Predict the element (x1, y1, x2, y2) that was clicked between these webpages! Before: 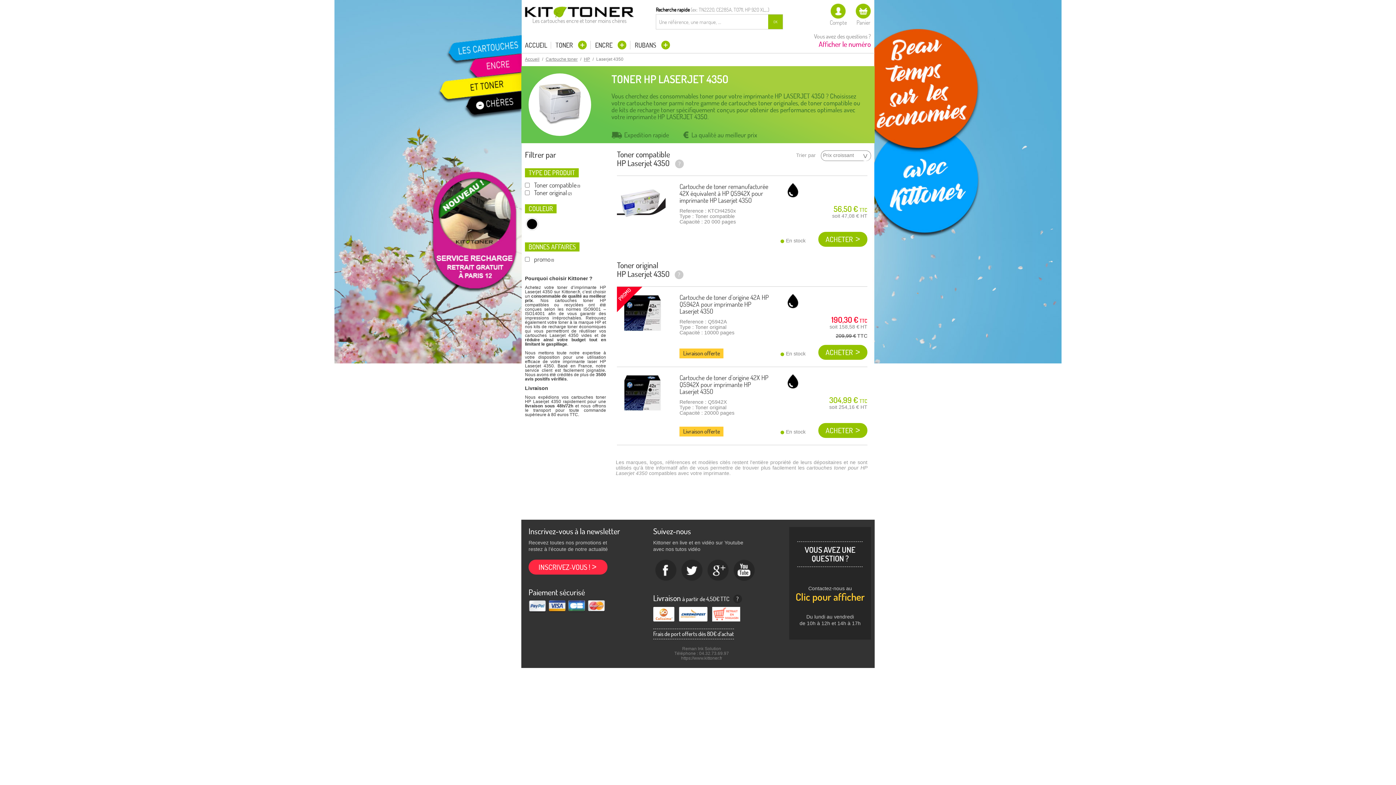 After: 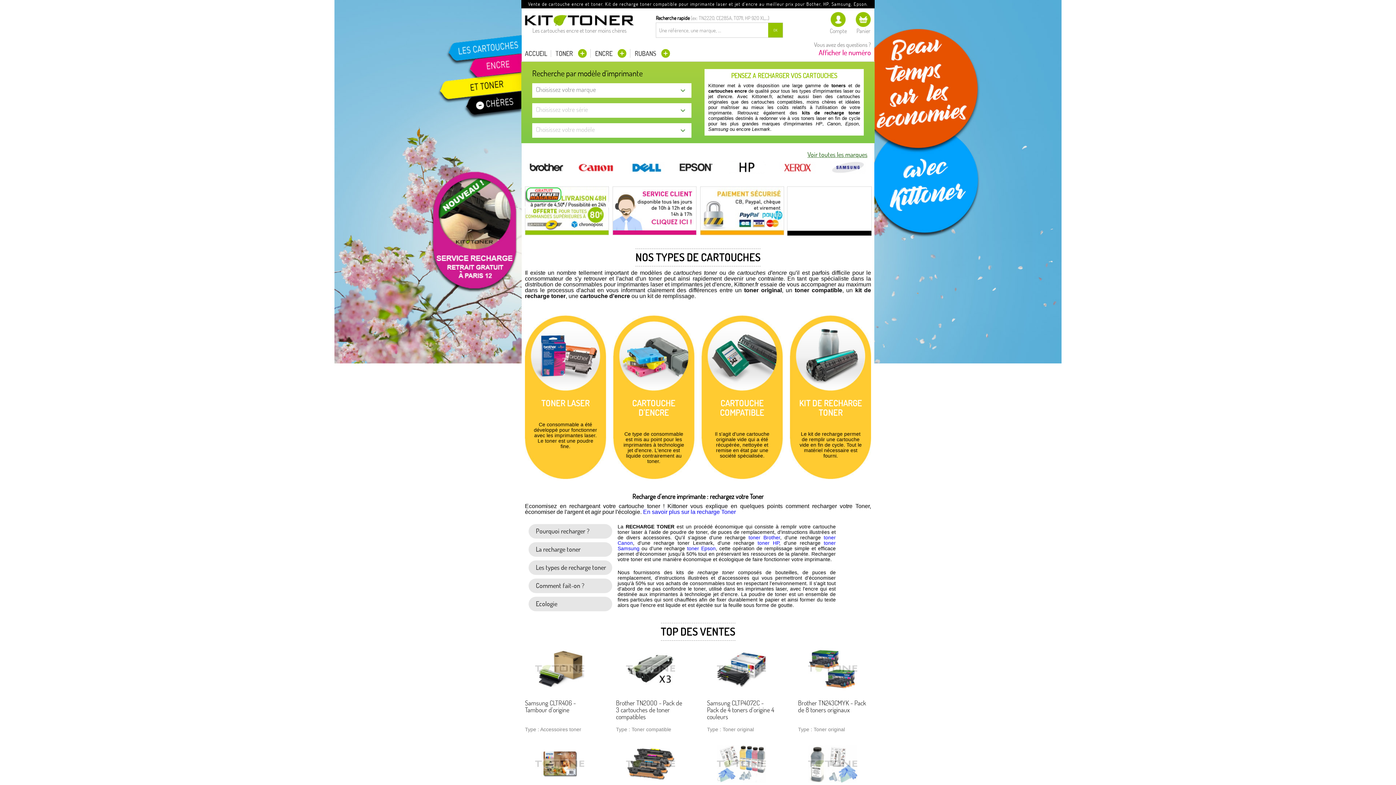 Action: bbox: (525, 6, 634, 17)